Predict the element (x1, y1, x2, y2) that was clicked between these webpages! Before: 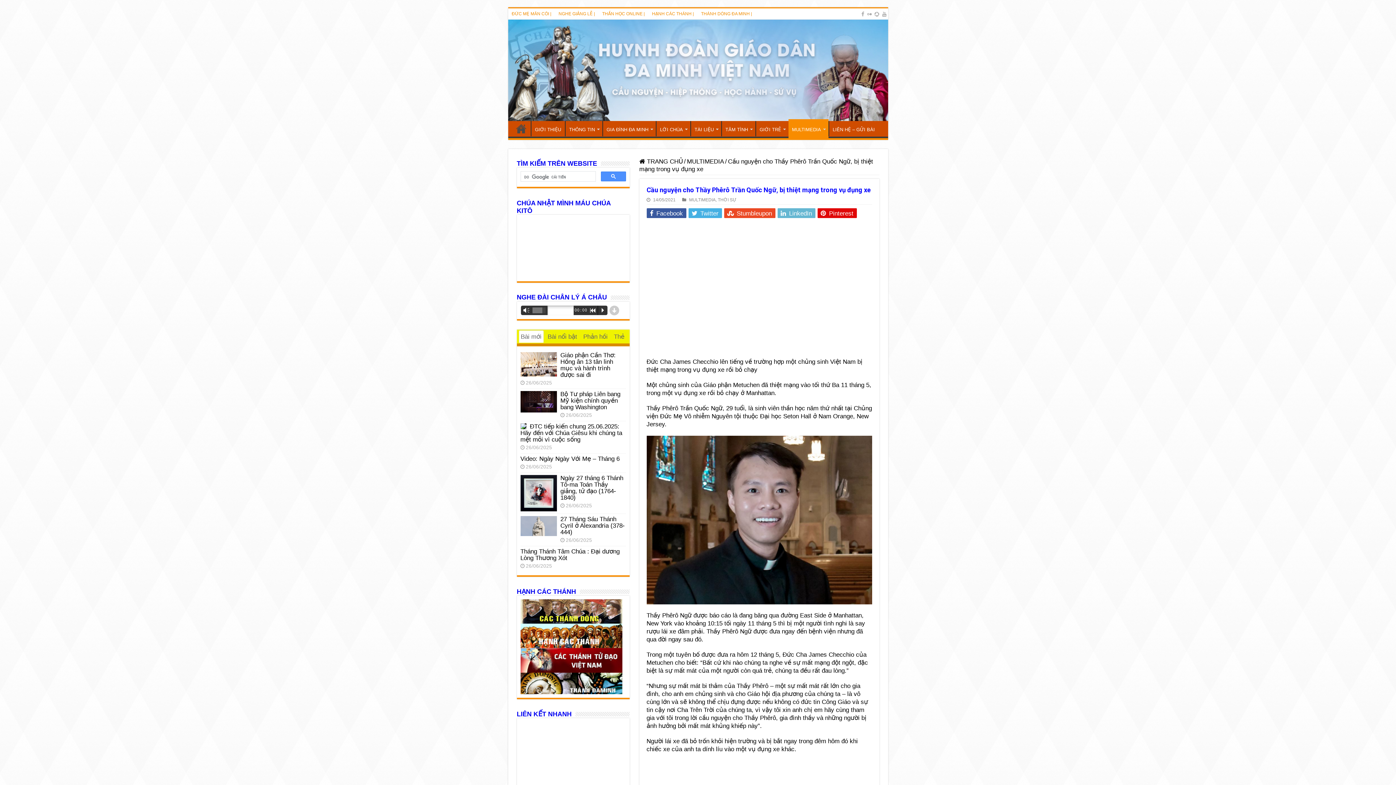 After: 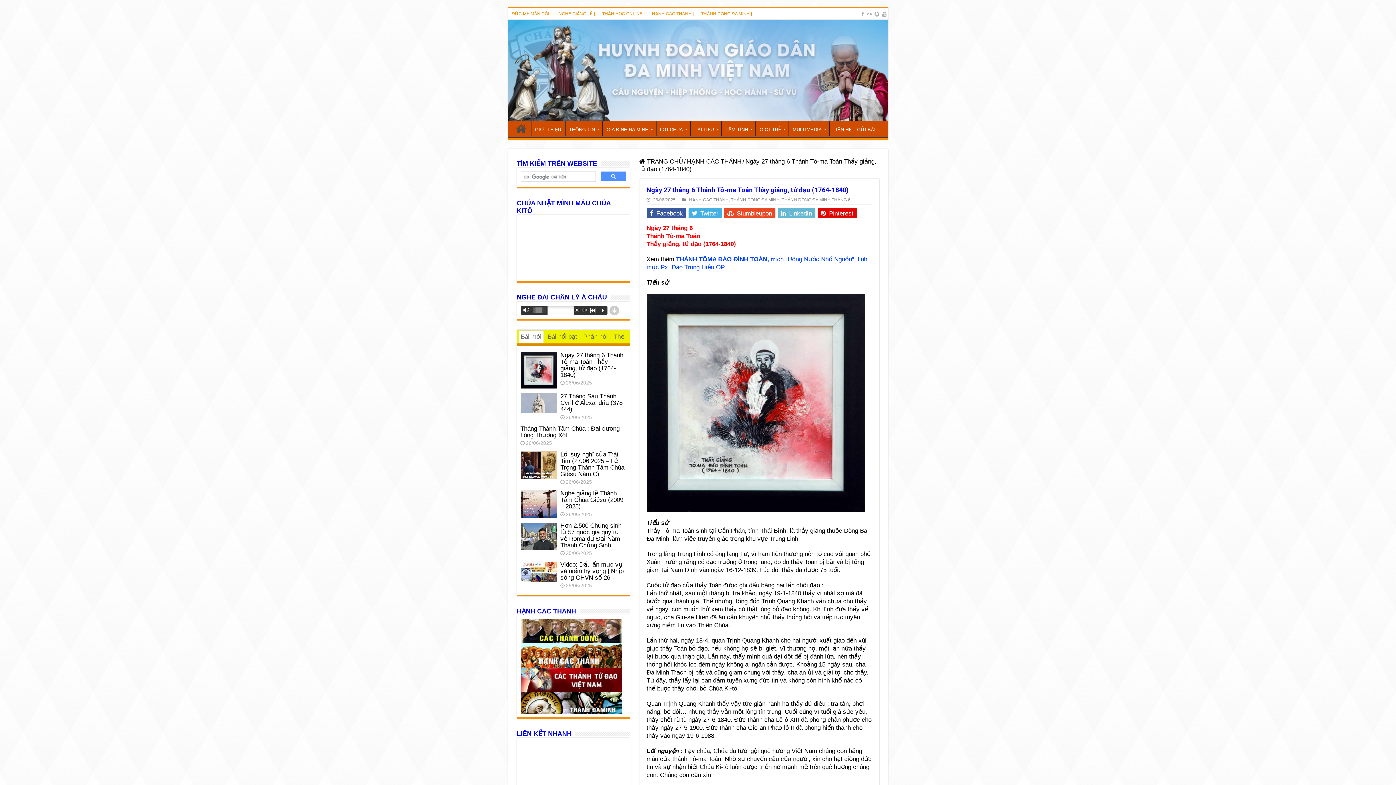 Action: label: Ngày 27 tháng 6 Thánh Tô-ma Toán Thầy giảng, tử đạo (1764-1840) bbox: (560, 474, 623, 501)